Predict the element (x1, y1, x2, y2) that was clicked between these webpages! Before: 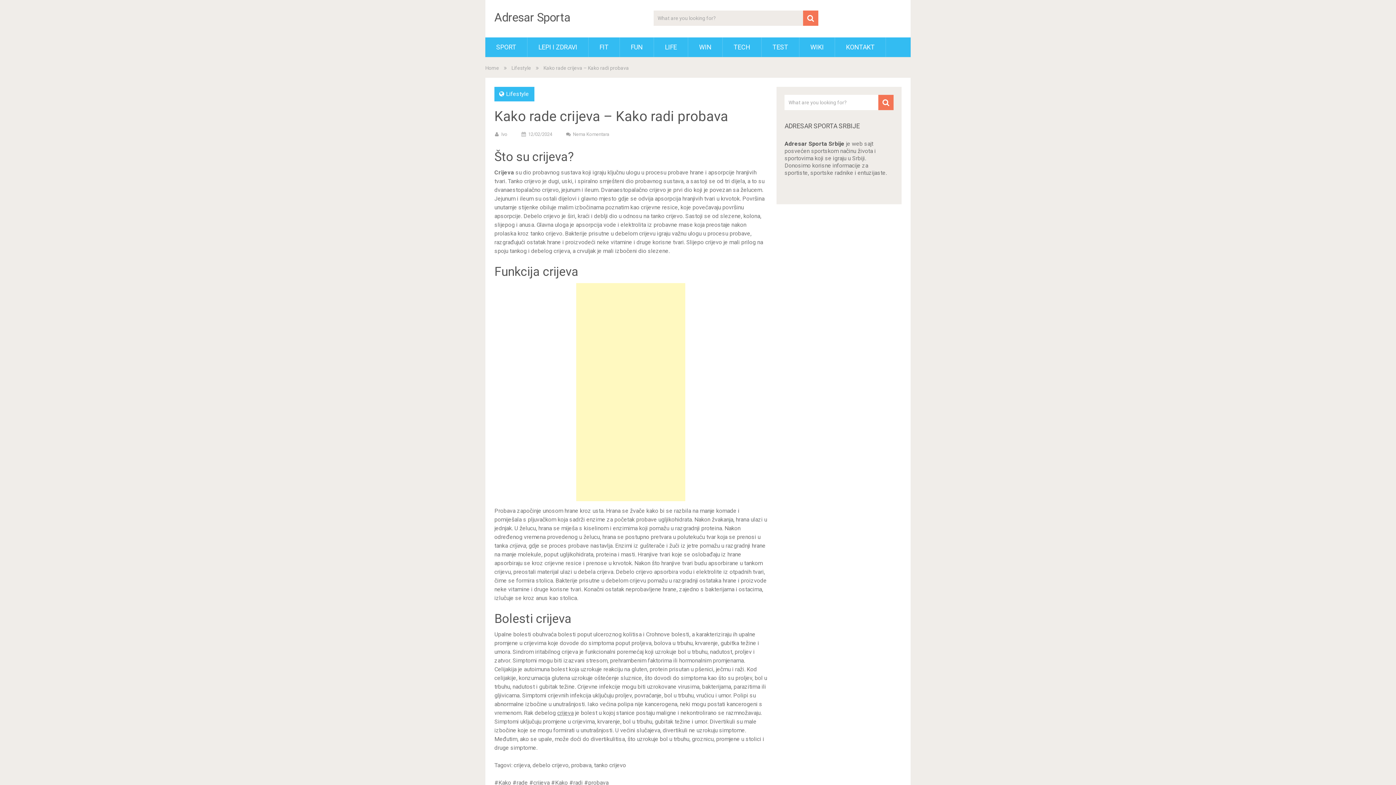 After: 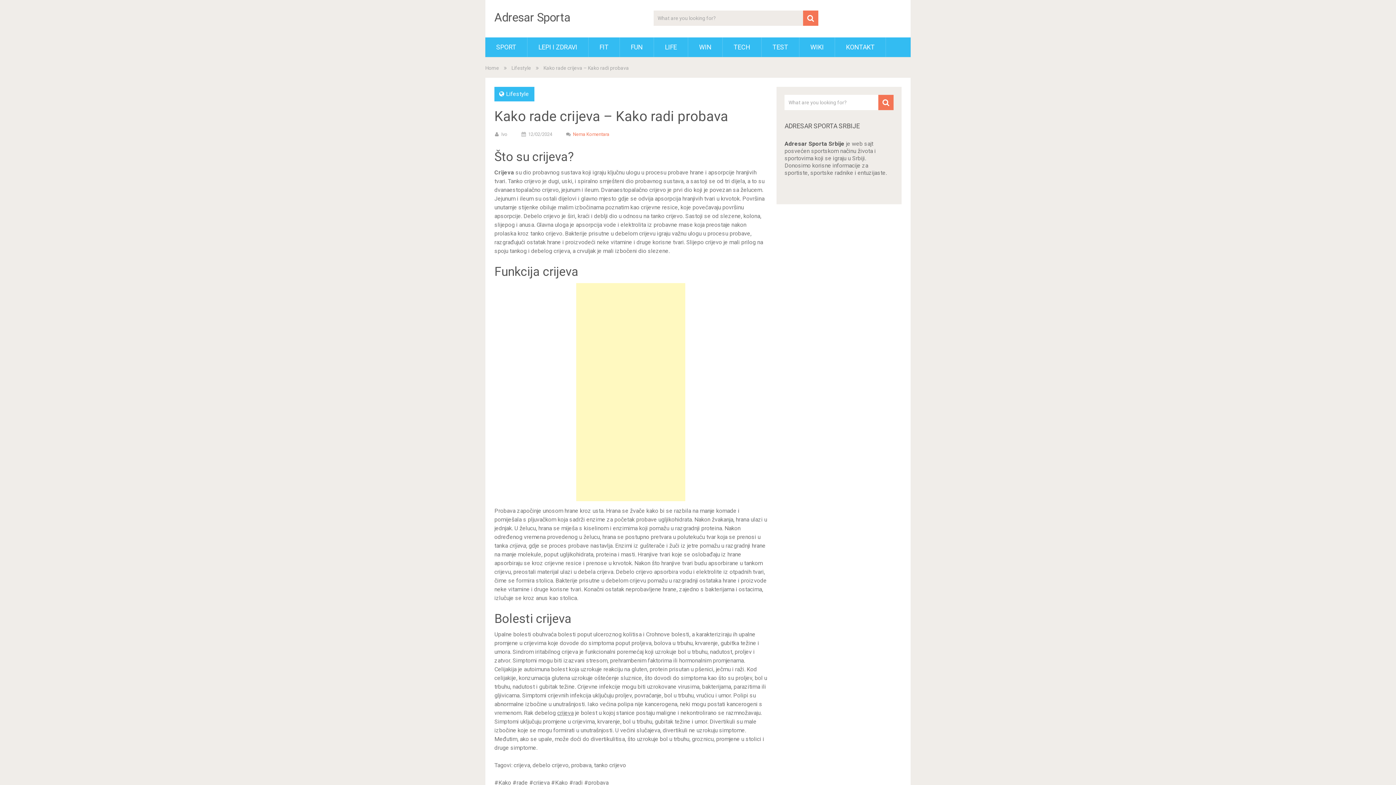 Action: label: Nema Komentara bbox: (573, 131, 609, 137)